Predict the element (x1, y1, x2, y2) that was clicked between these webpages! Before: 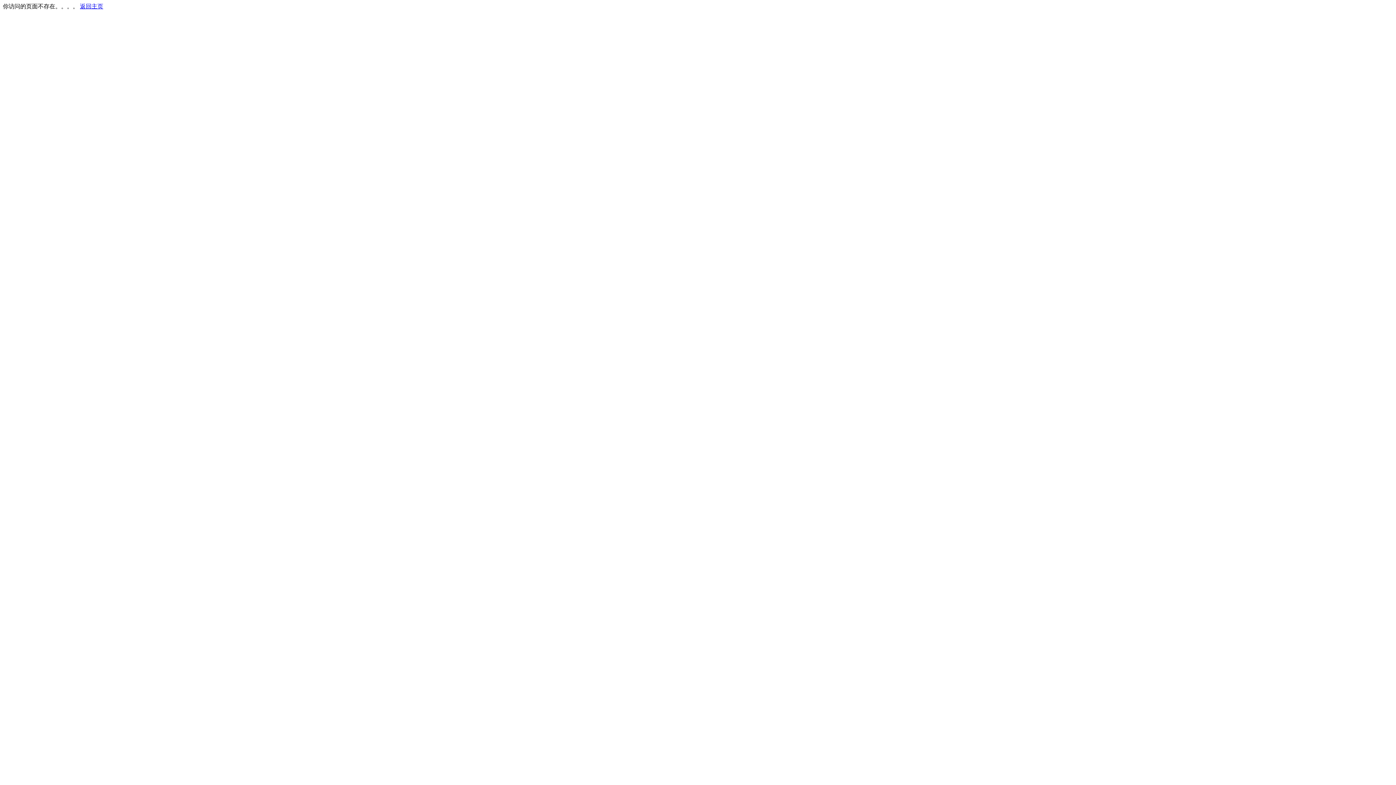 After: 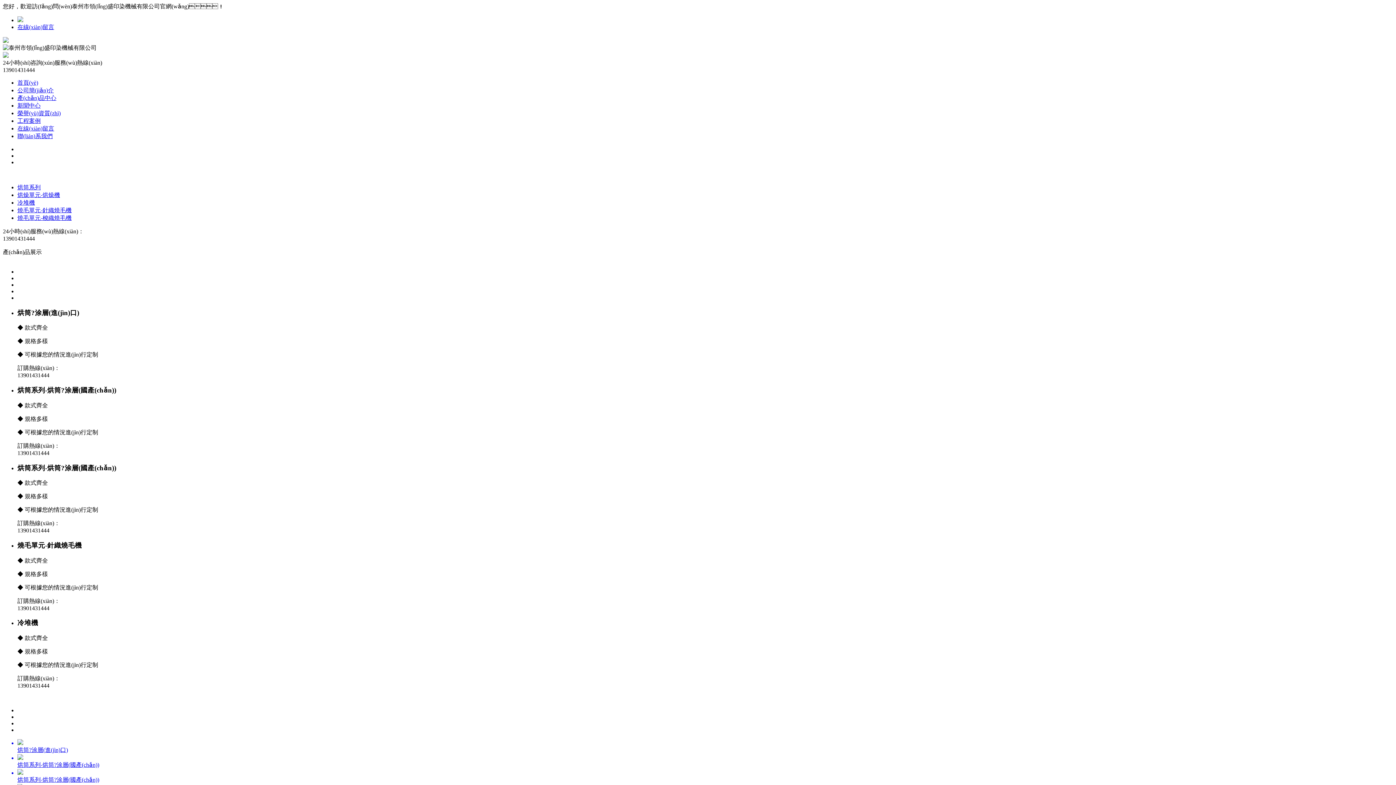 Action: bbox: (80, 3, 103, 9) label: 返回主页